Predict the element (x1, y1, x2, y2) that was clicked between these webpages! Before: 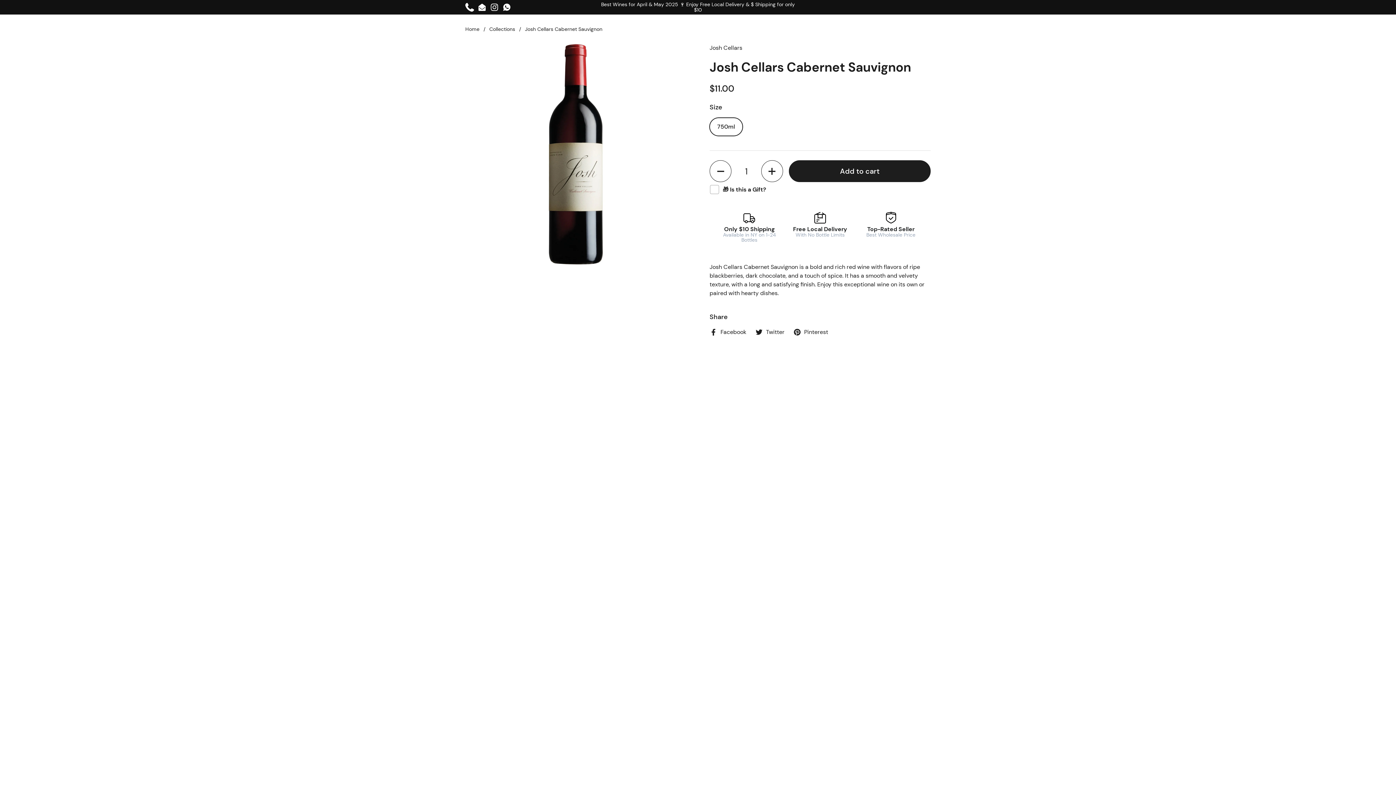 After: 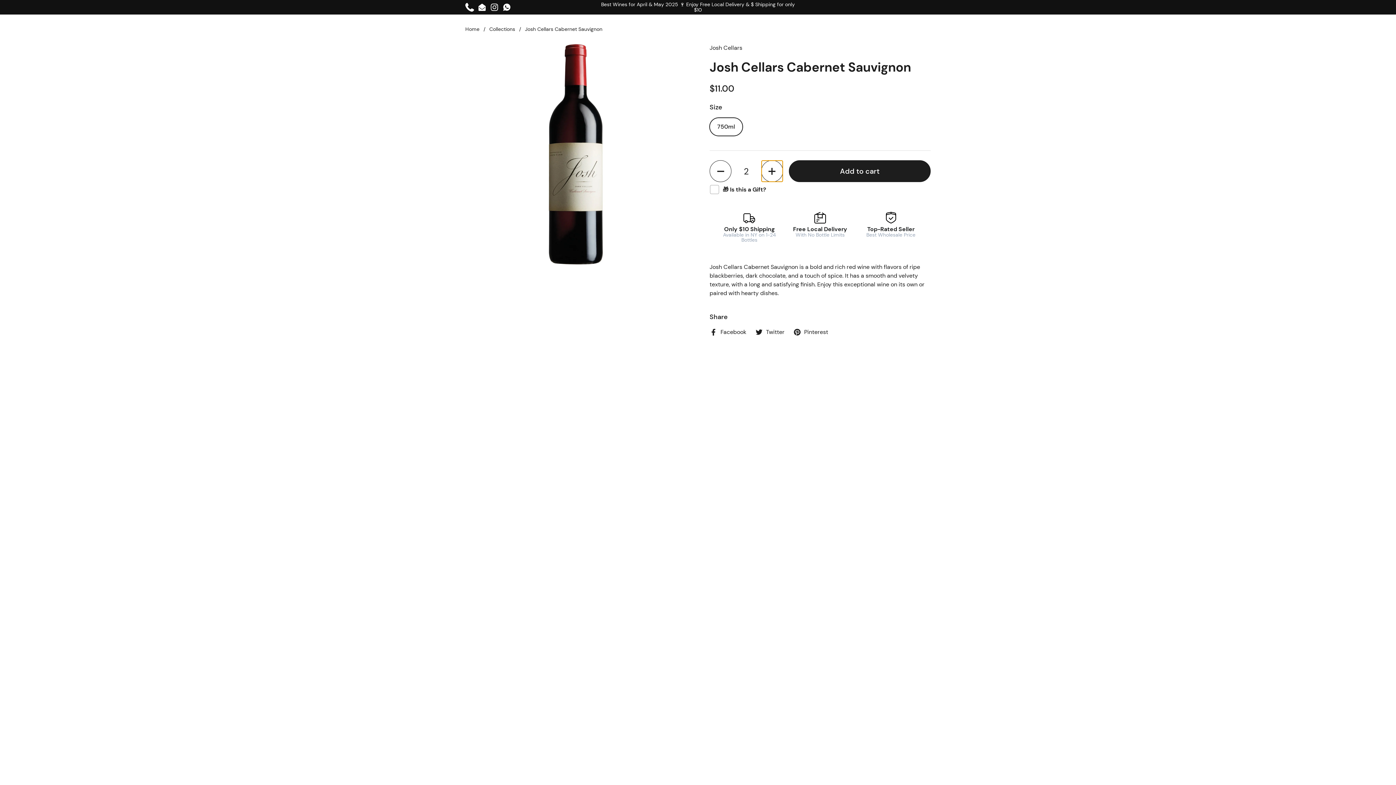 Action: bbox: (761, 160, 783, 182) label: Increase quantity